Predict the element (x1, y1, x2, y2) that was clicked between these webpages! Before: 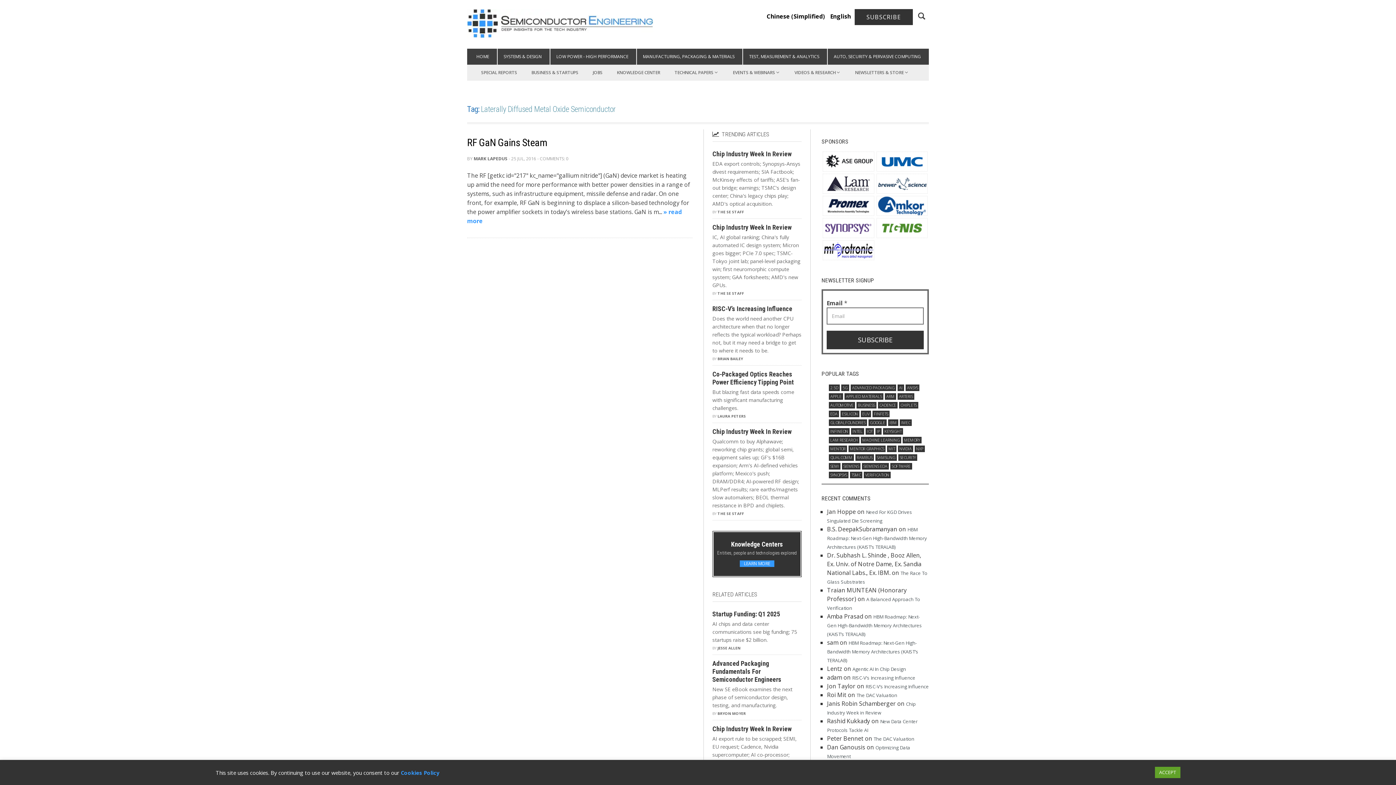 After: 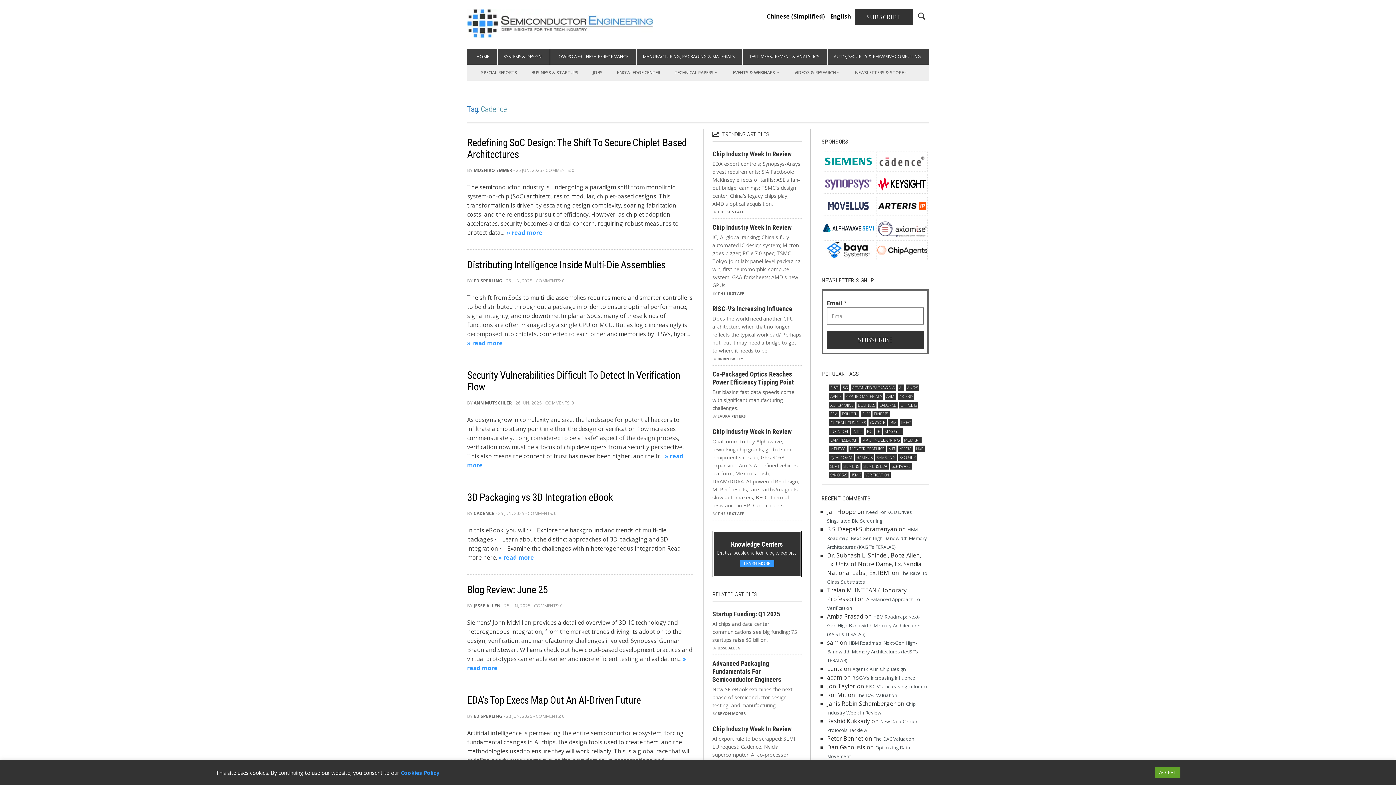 Action: bbox: (878, 402, 897, 408) label: Cadence (3,803 items)